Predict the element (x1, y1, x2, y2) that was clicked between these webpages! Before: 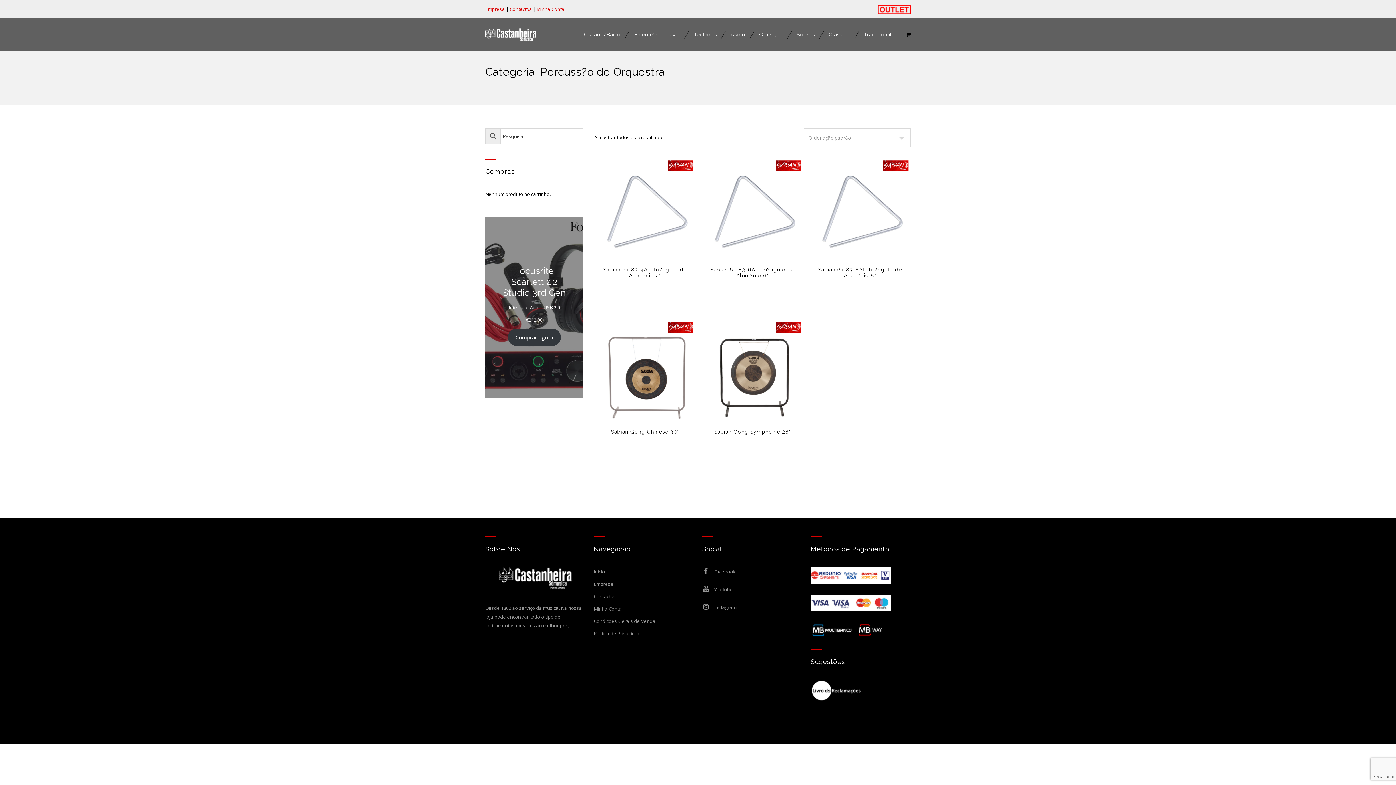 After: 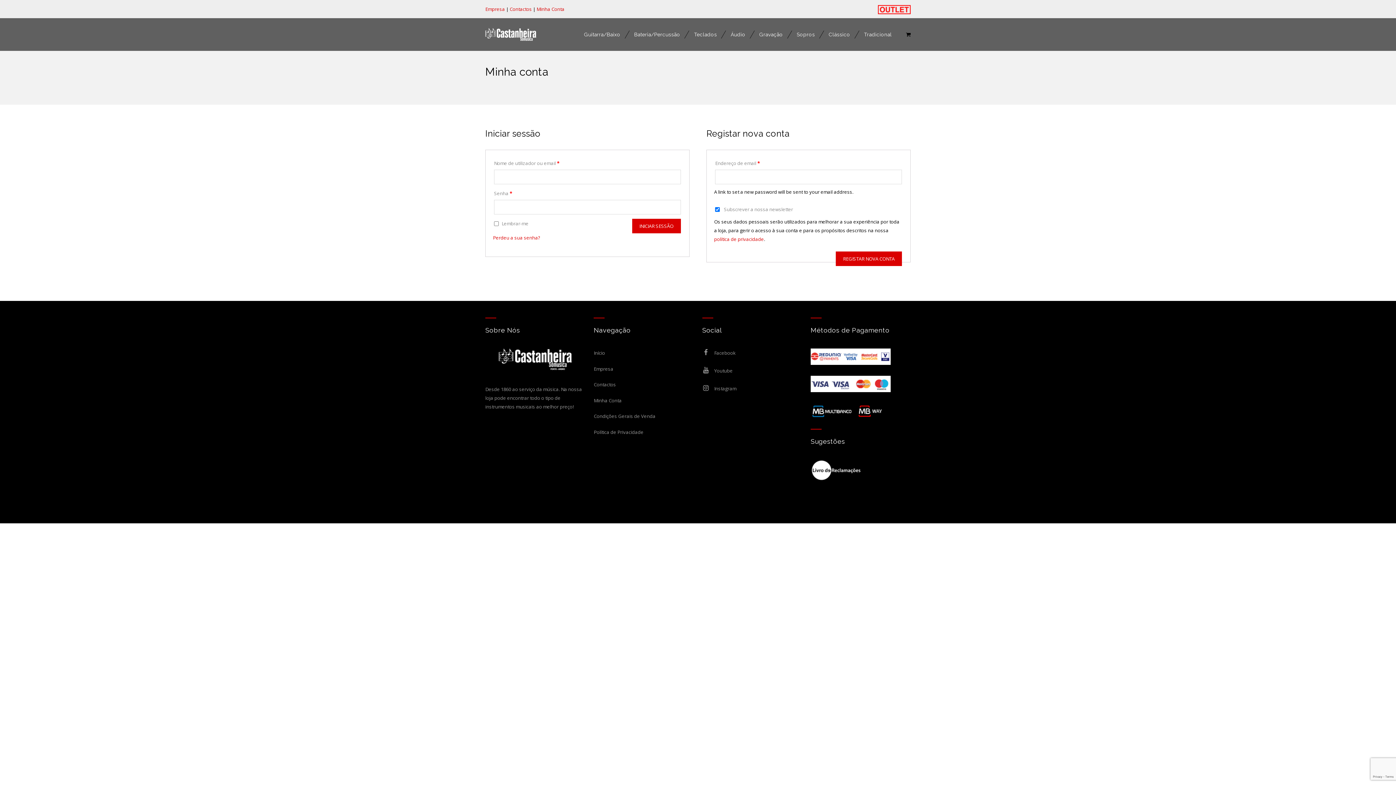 Action: bbox: (593, 605, 621, 612) label: Minha Conta